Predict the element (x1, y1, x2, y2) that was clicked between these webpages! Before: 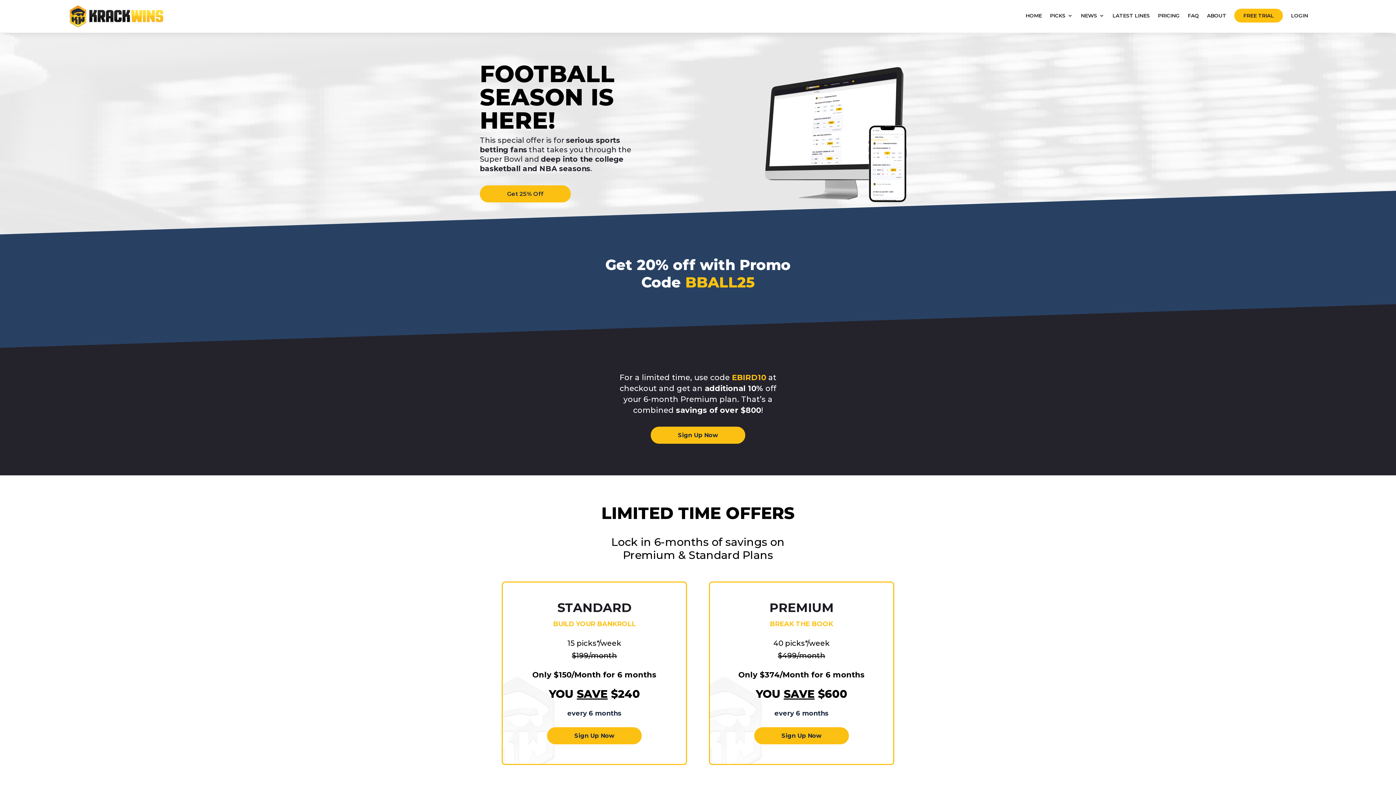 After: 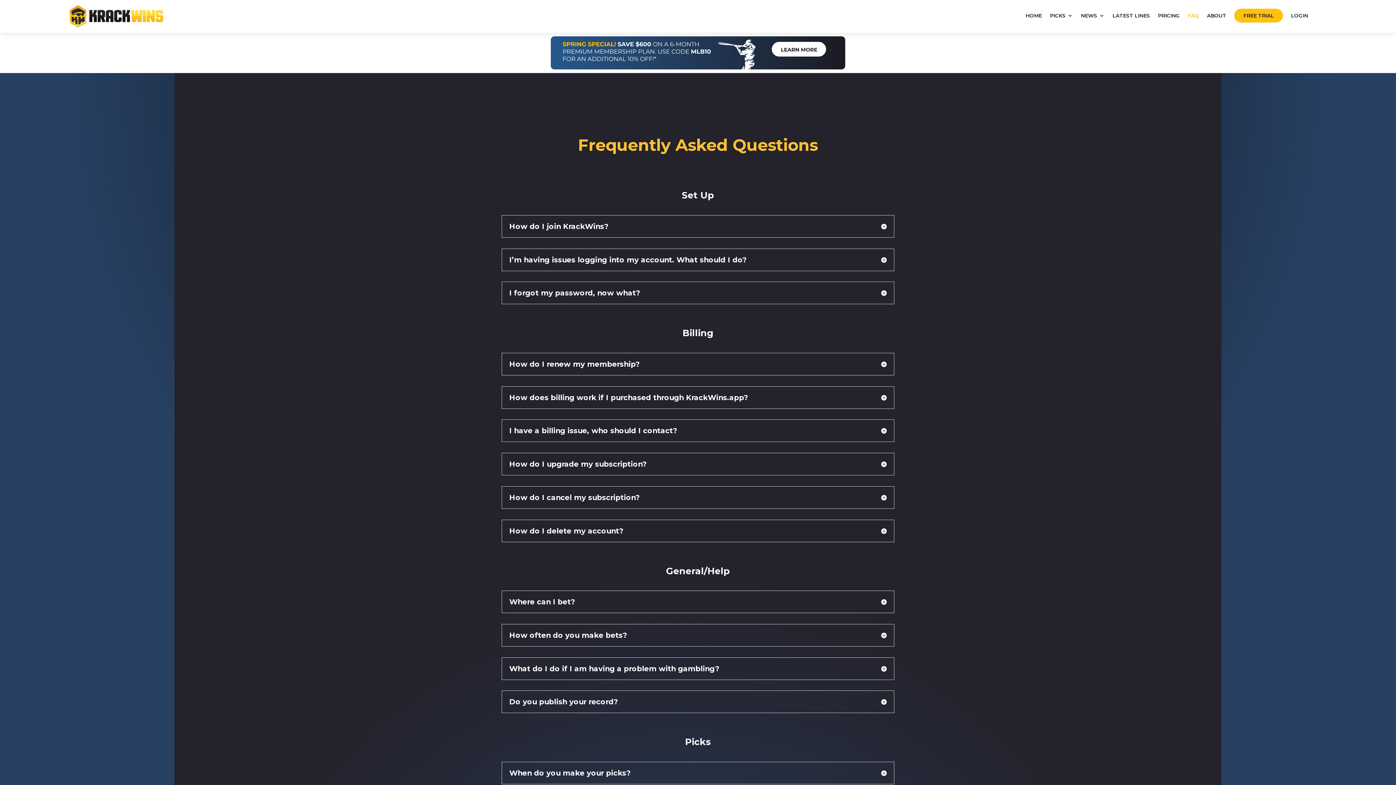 Action: bbox: (1188, 13, 1199, 22) label: FAQ